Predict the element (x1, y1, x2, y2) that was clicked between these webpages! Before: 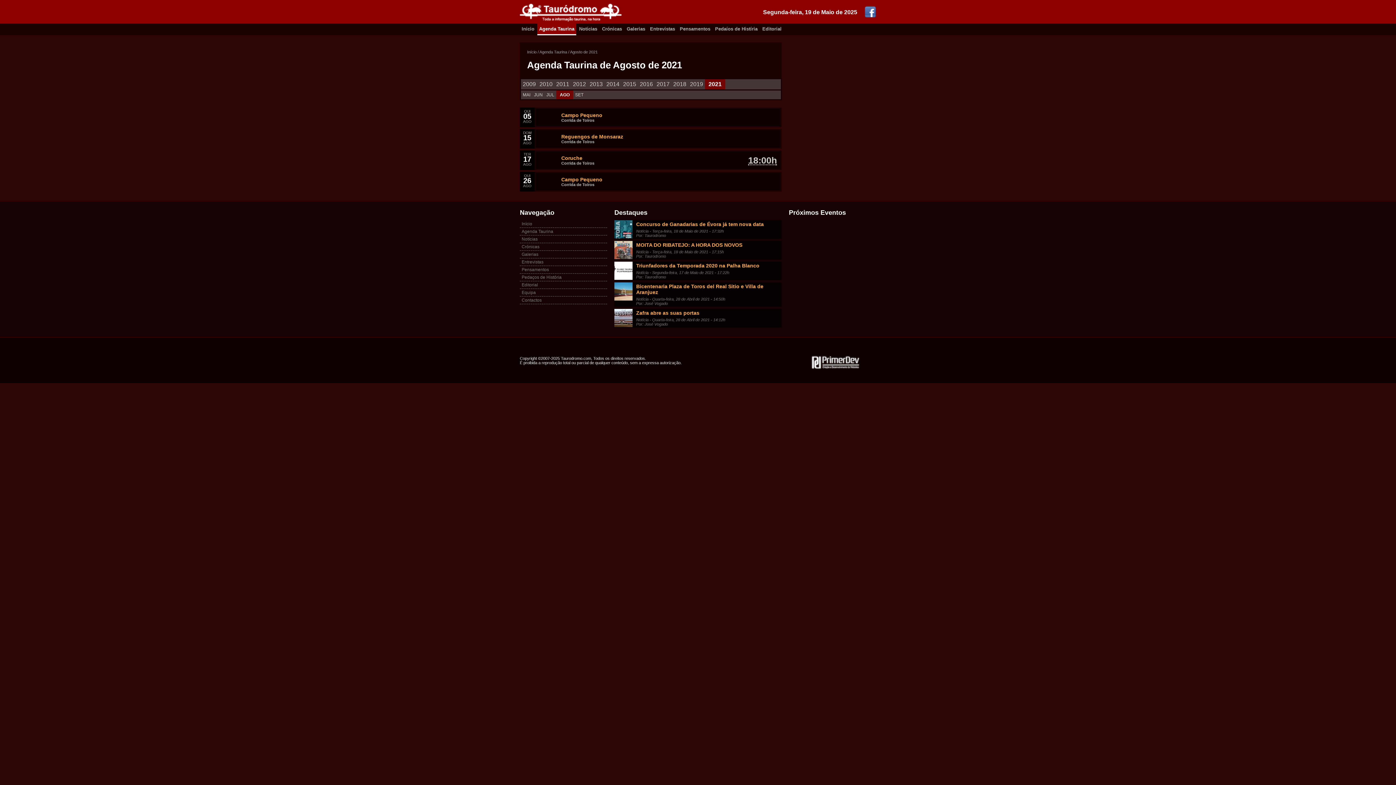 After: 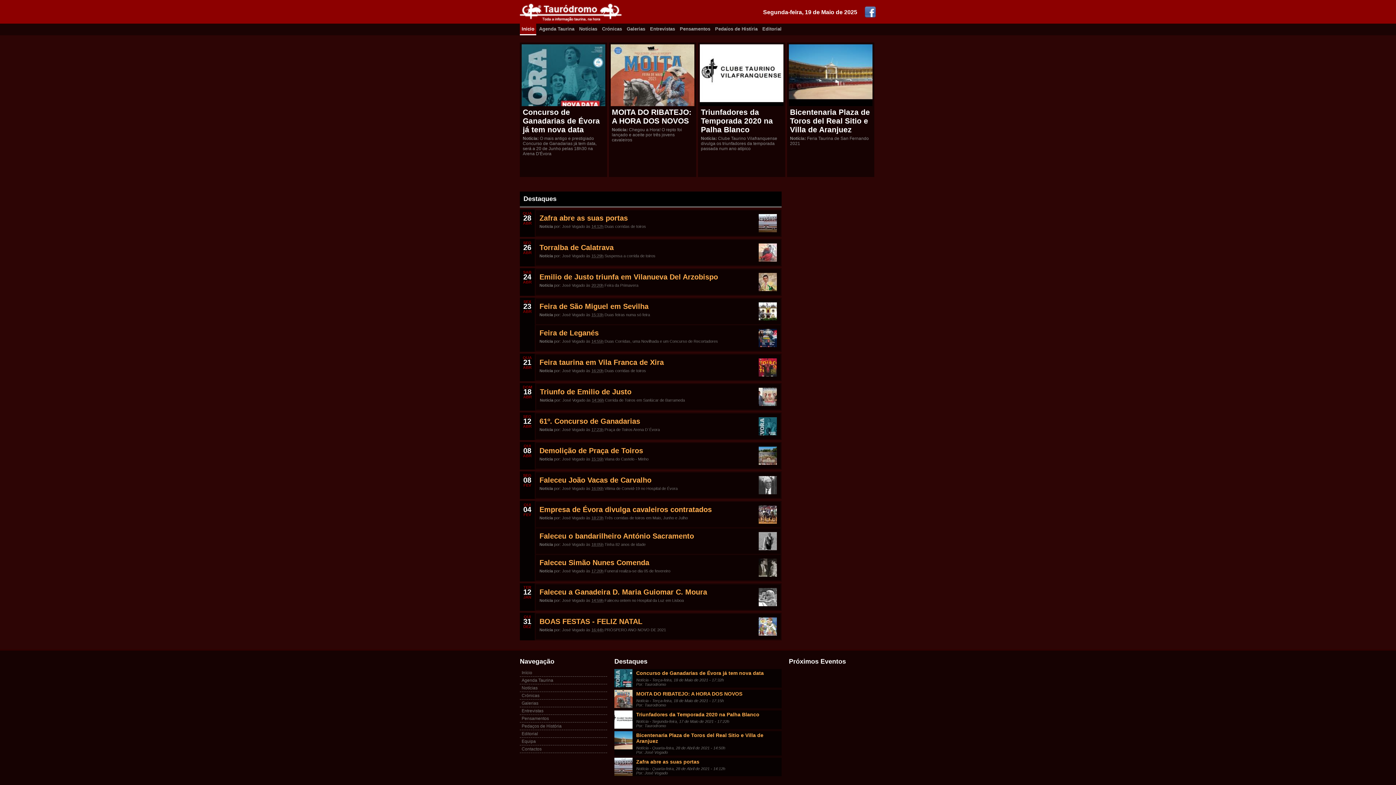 Action: bbox: (520, 23, 536, 34) label: Inicio